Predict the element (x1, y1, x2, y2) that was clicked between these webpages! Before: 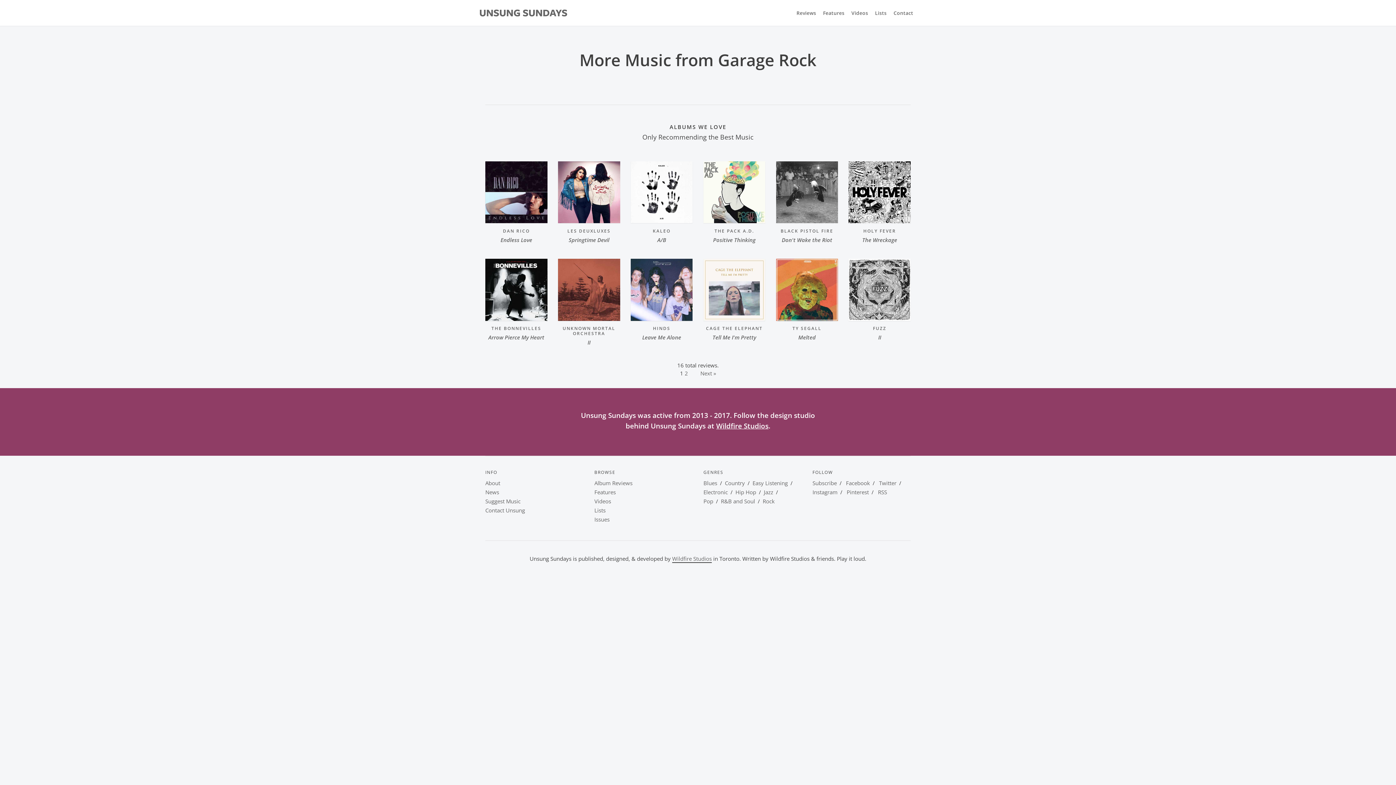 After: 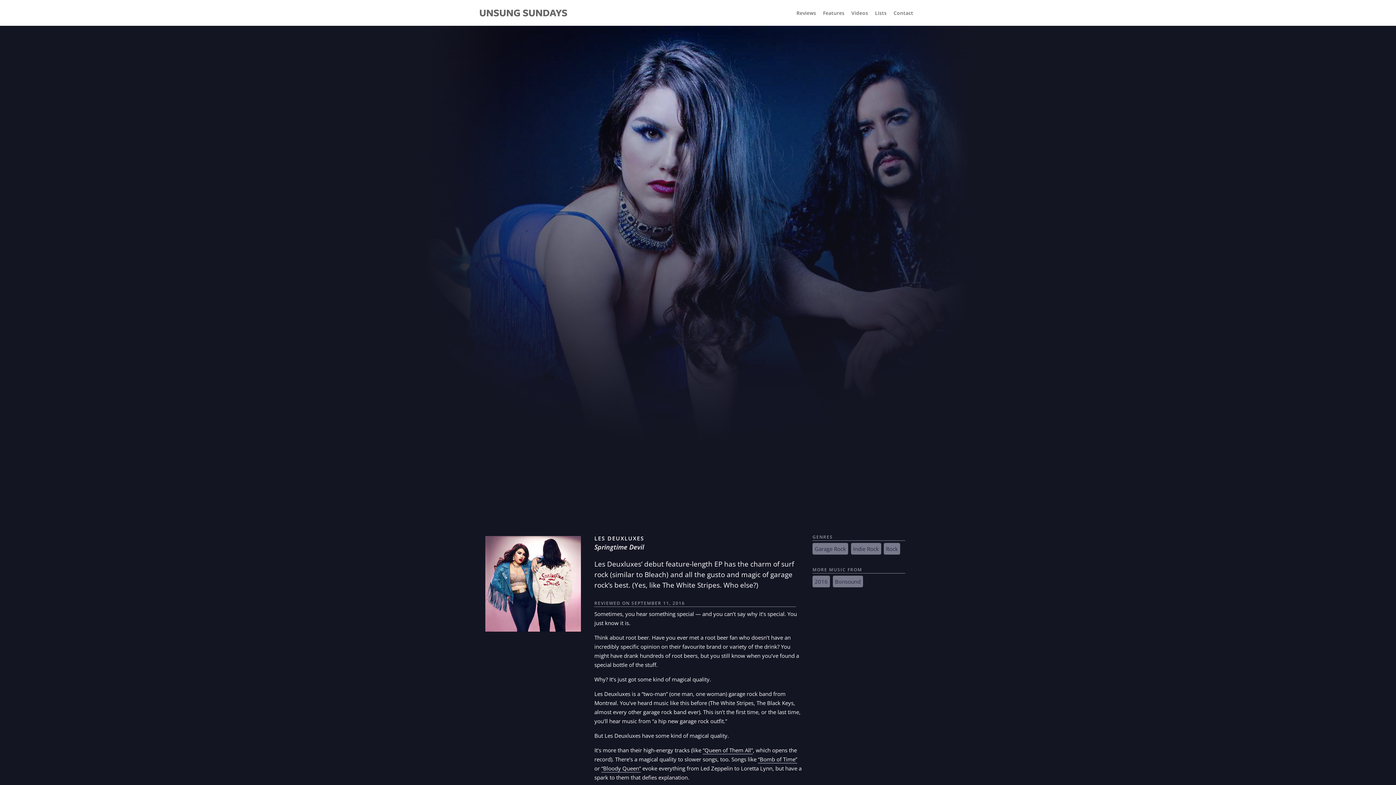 Action: bbox: (558, 228, 620, 243) label: LES DEUXLUXES
Springtime Devil